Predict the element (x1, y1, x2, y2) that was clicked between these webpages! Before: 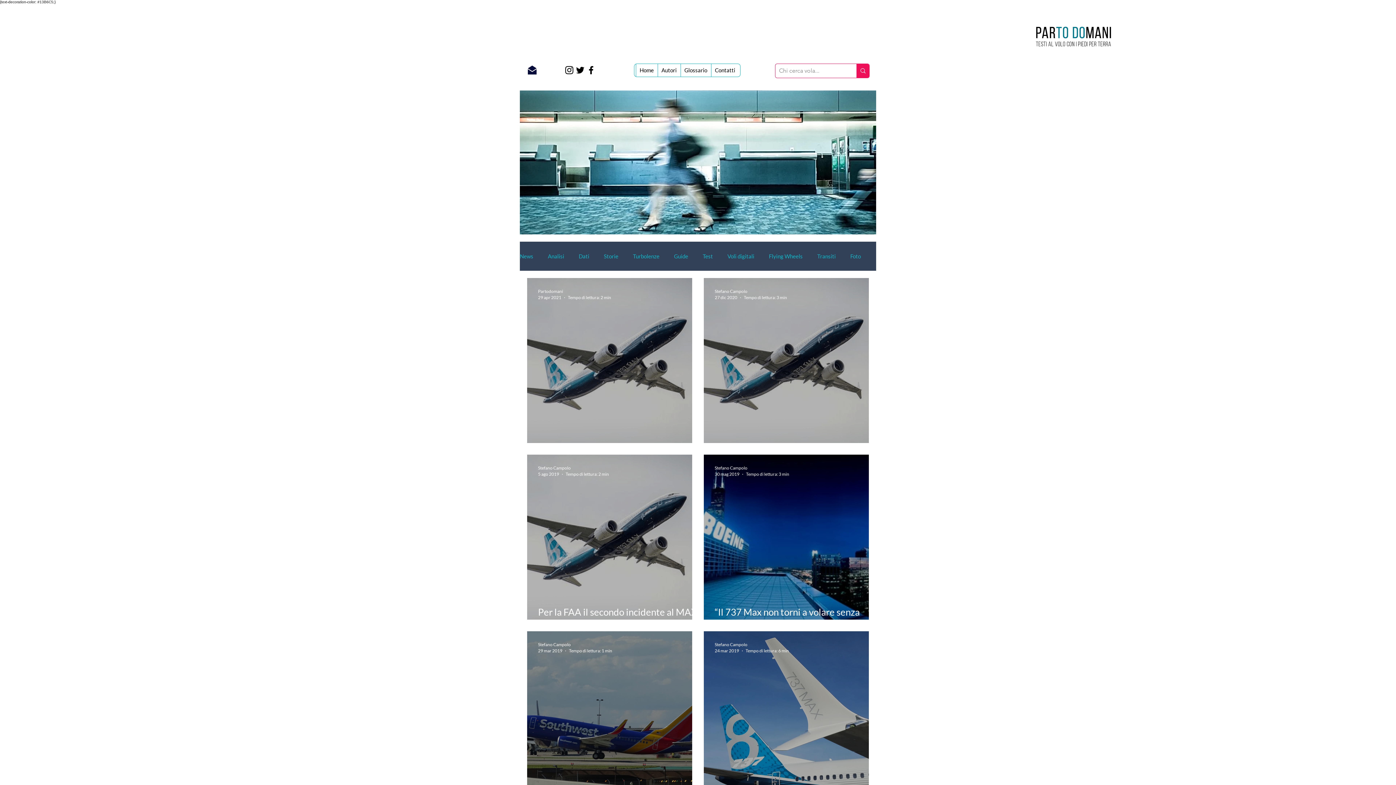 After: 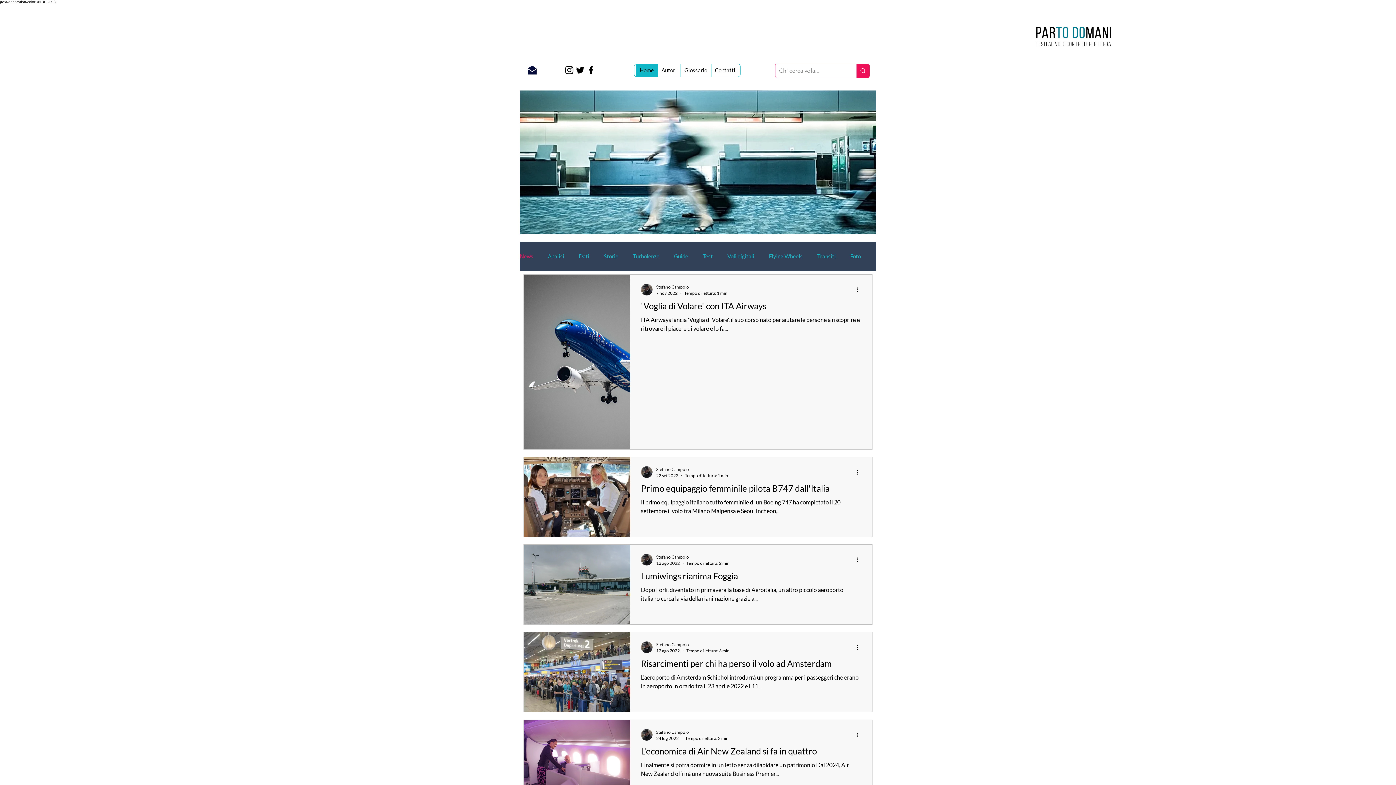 Action: bbox: (1032, 15, 1114, 56)